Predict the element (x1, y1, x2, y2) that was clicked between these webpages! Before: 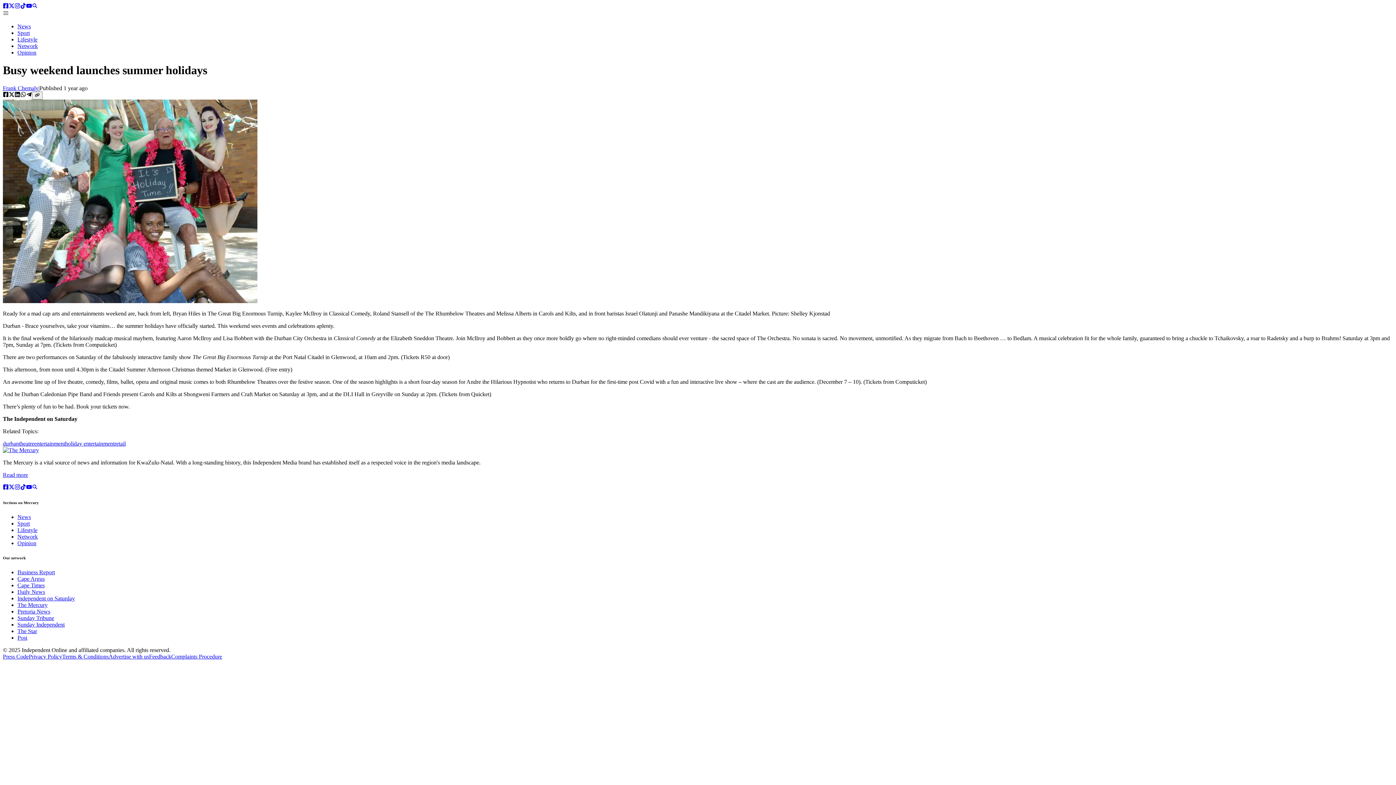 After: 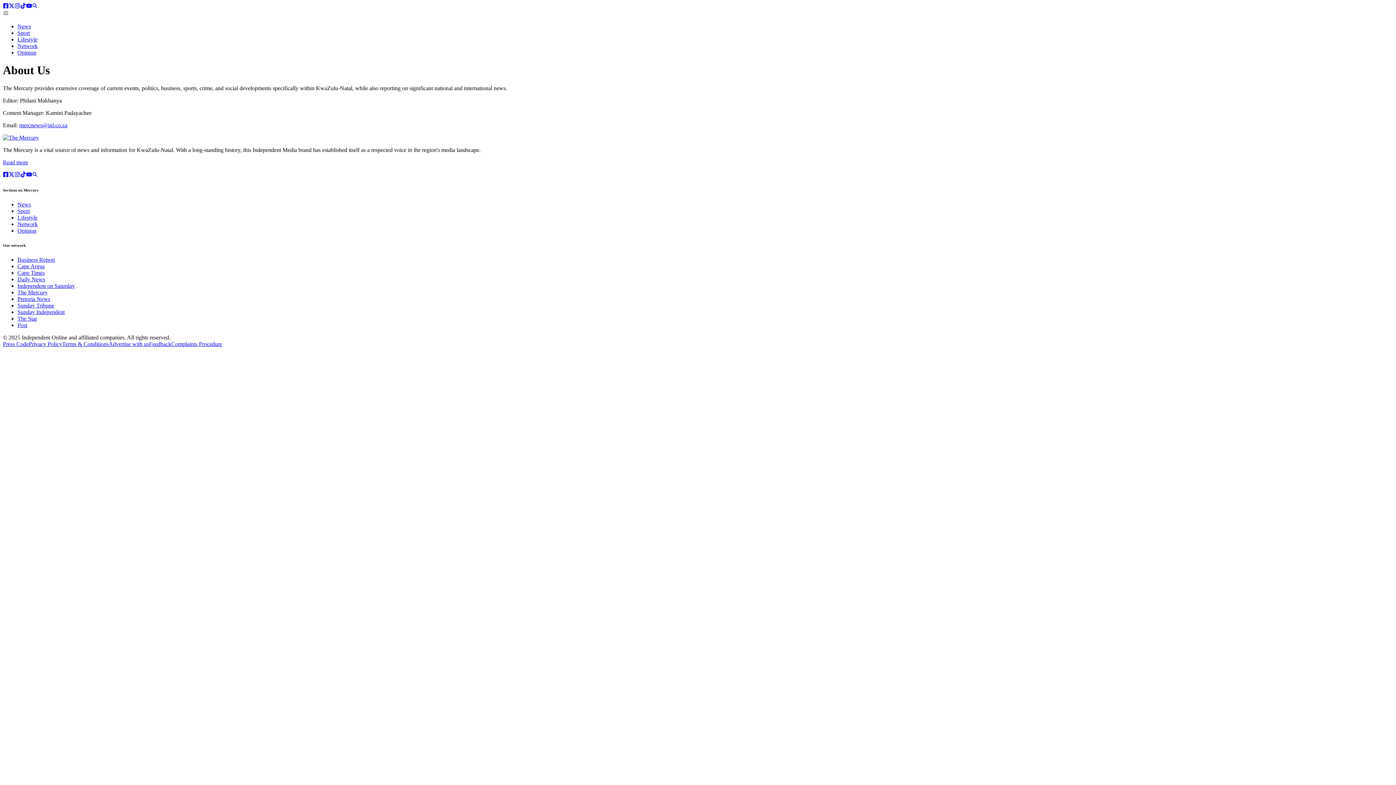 Action: label: Read more bbox: (2, 472, 28, 478)